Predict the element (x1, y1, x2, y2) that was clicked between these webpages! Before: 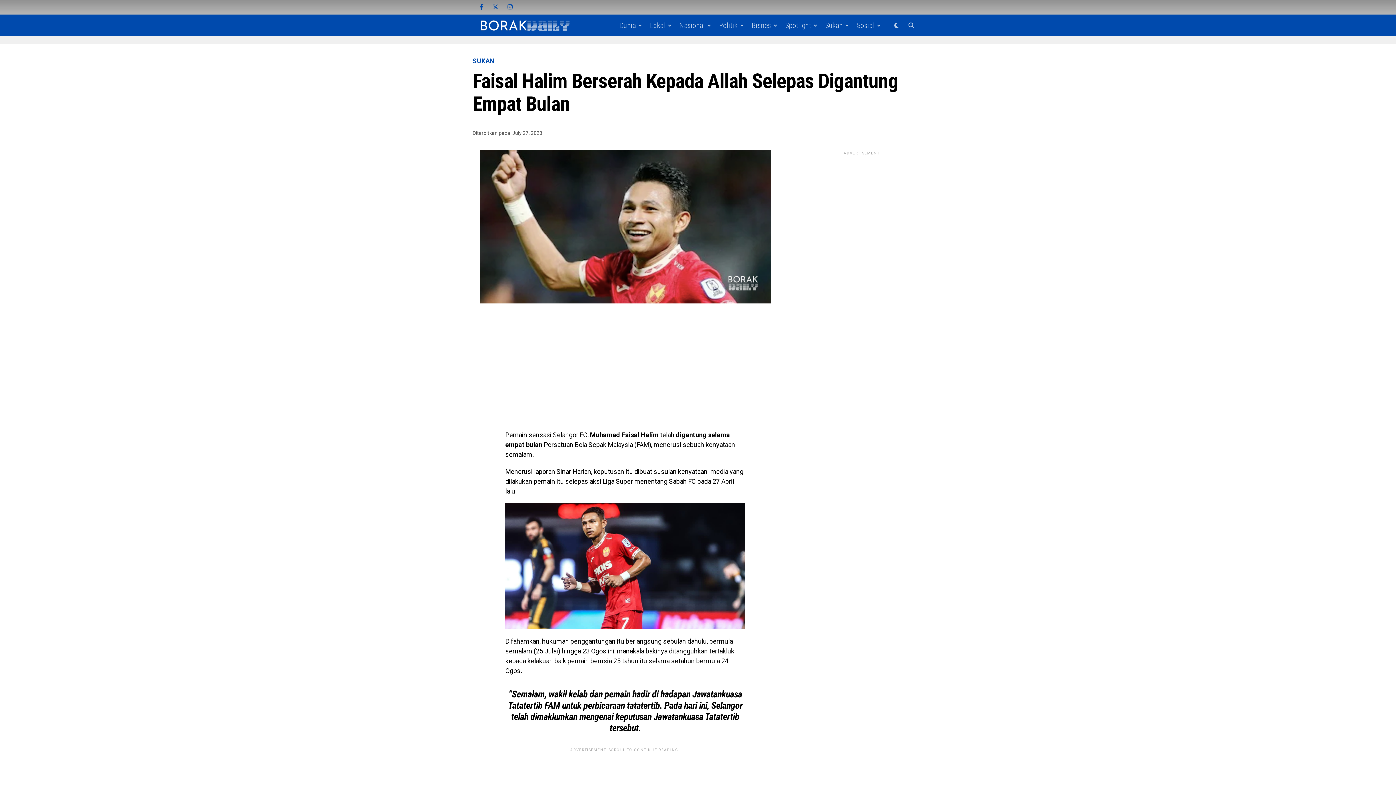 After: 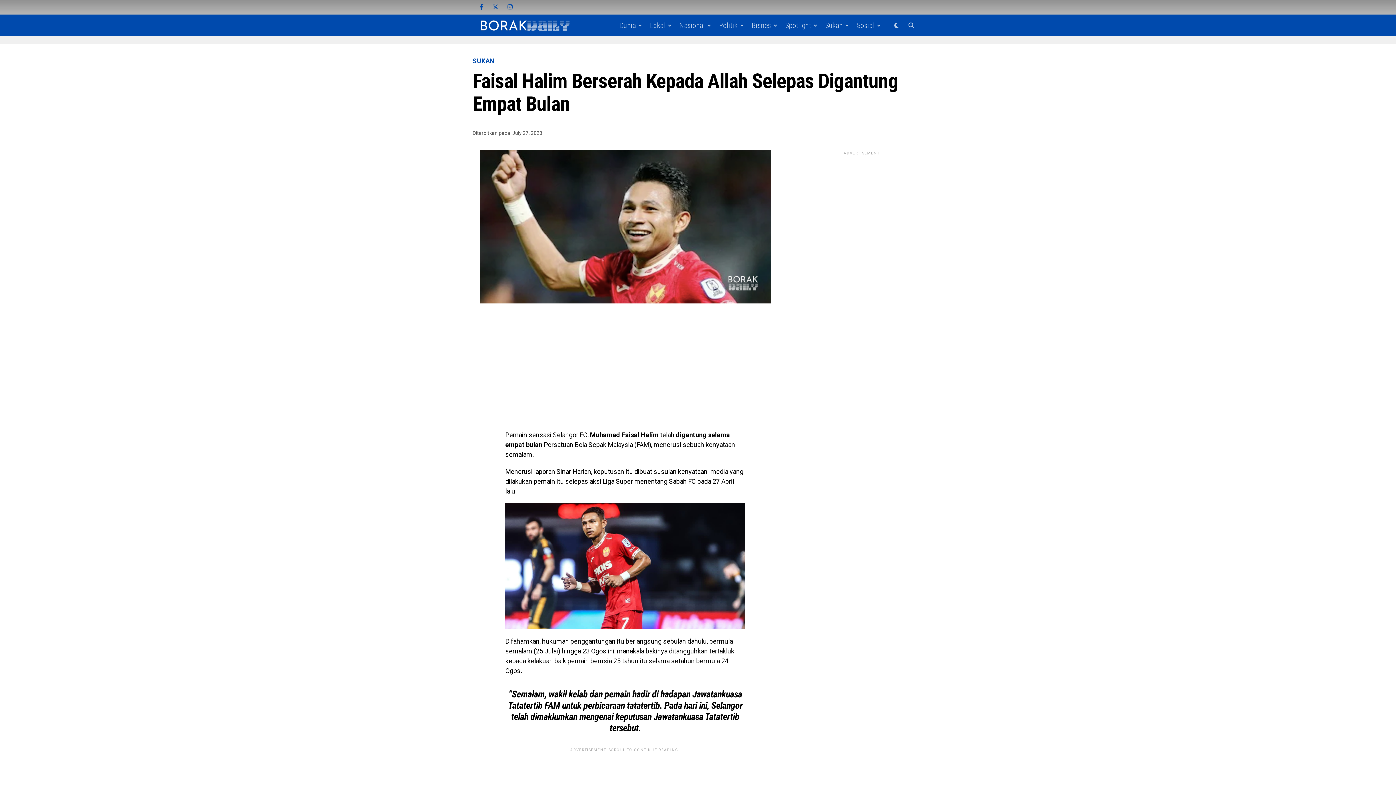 Action: bbox: (480, 4, 483, 10)